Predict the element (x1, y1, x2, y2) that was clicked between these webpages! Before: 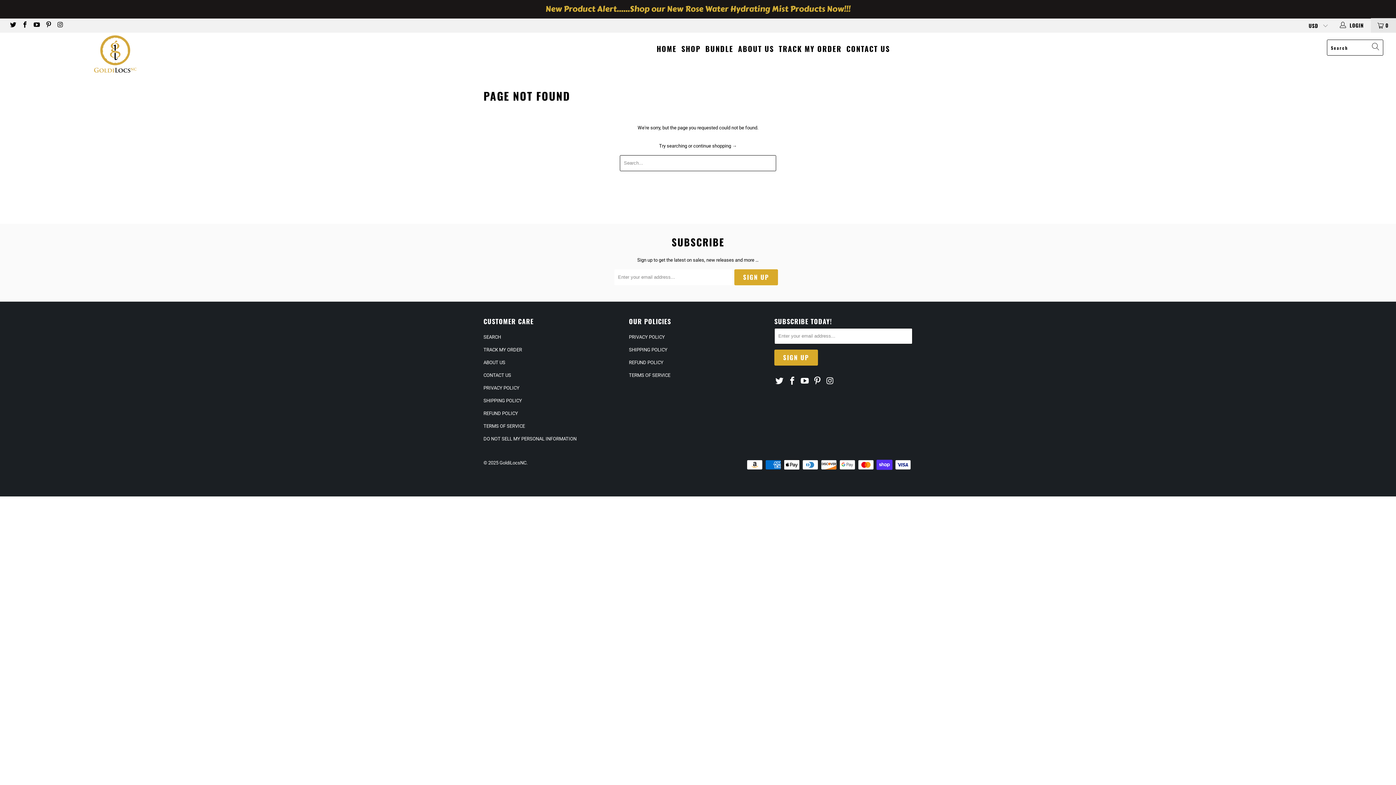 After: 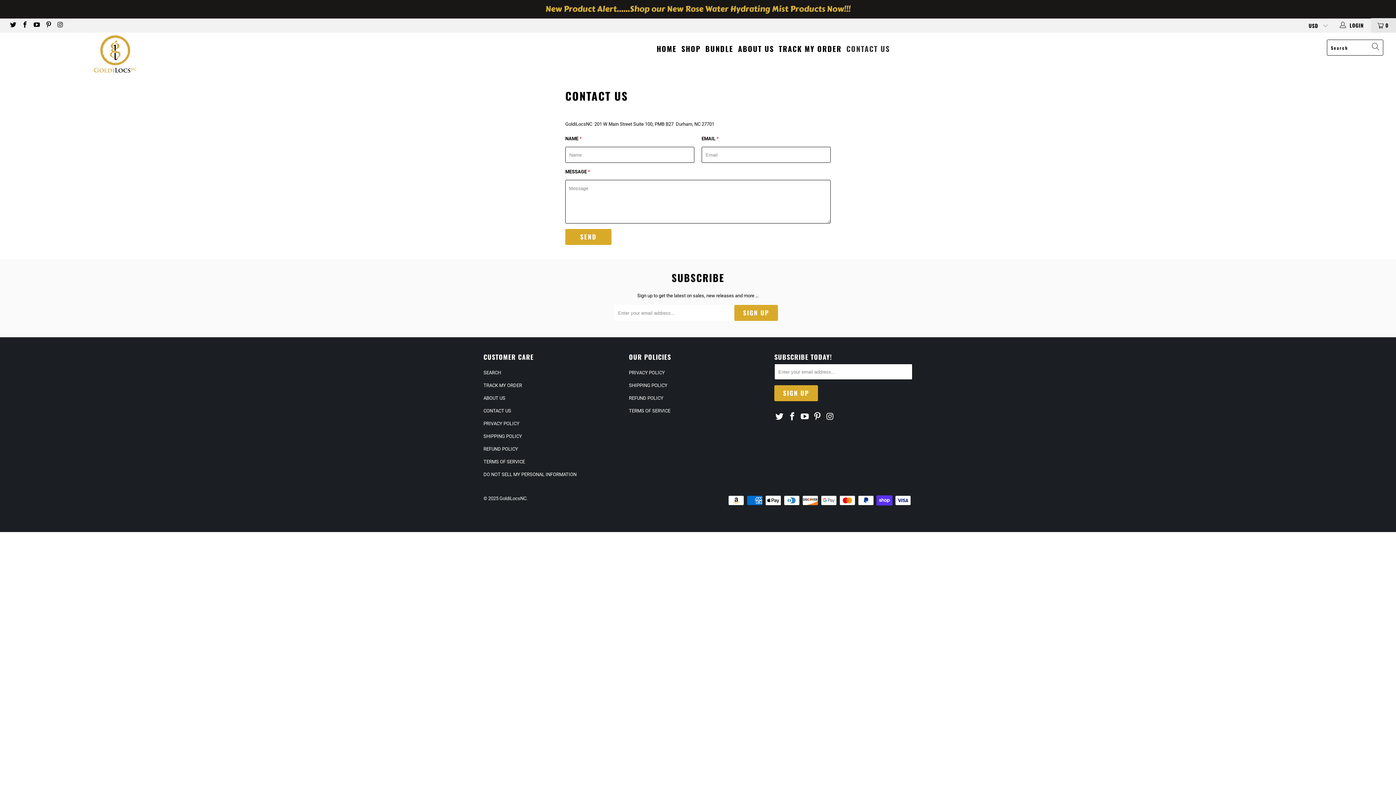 Action: bbox: (846, 40, 890, 57) label: CONTACT US